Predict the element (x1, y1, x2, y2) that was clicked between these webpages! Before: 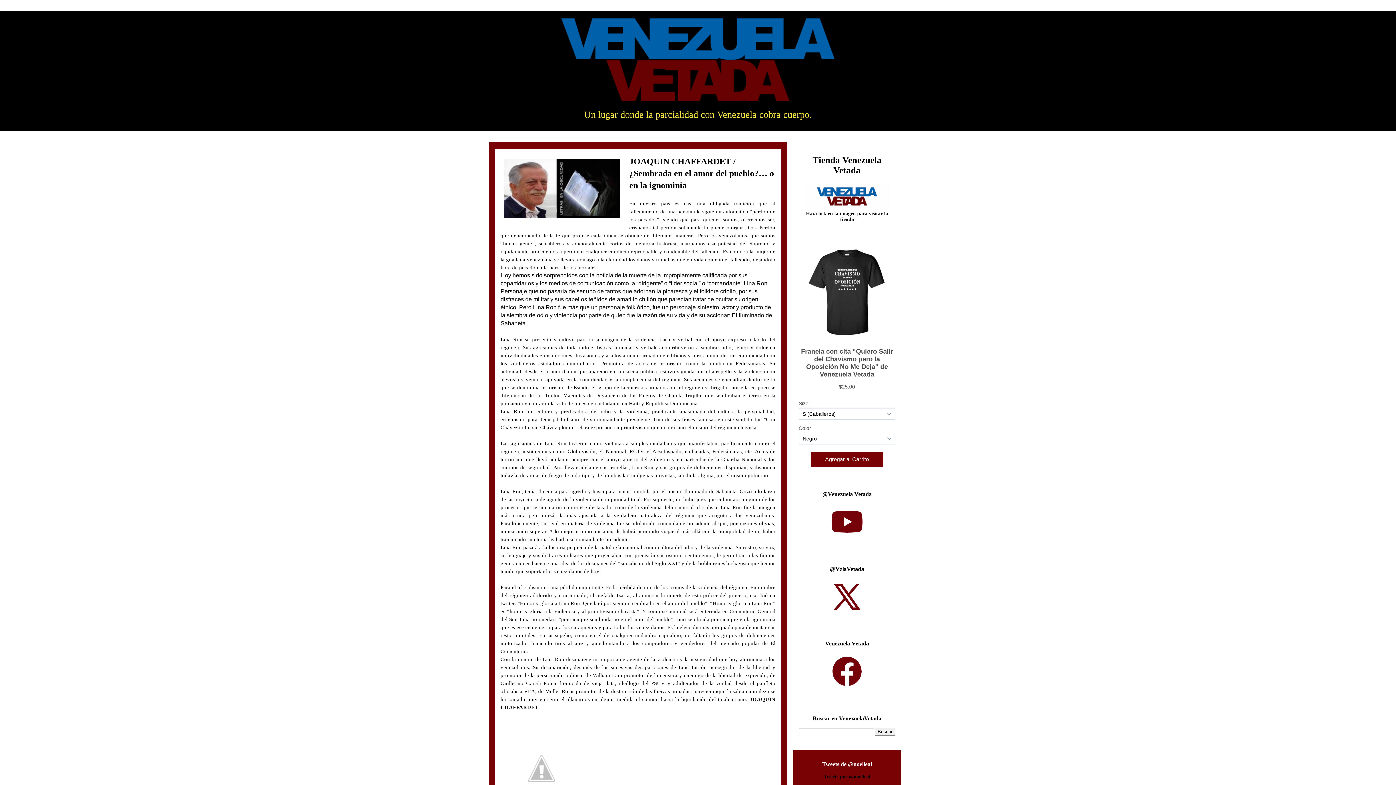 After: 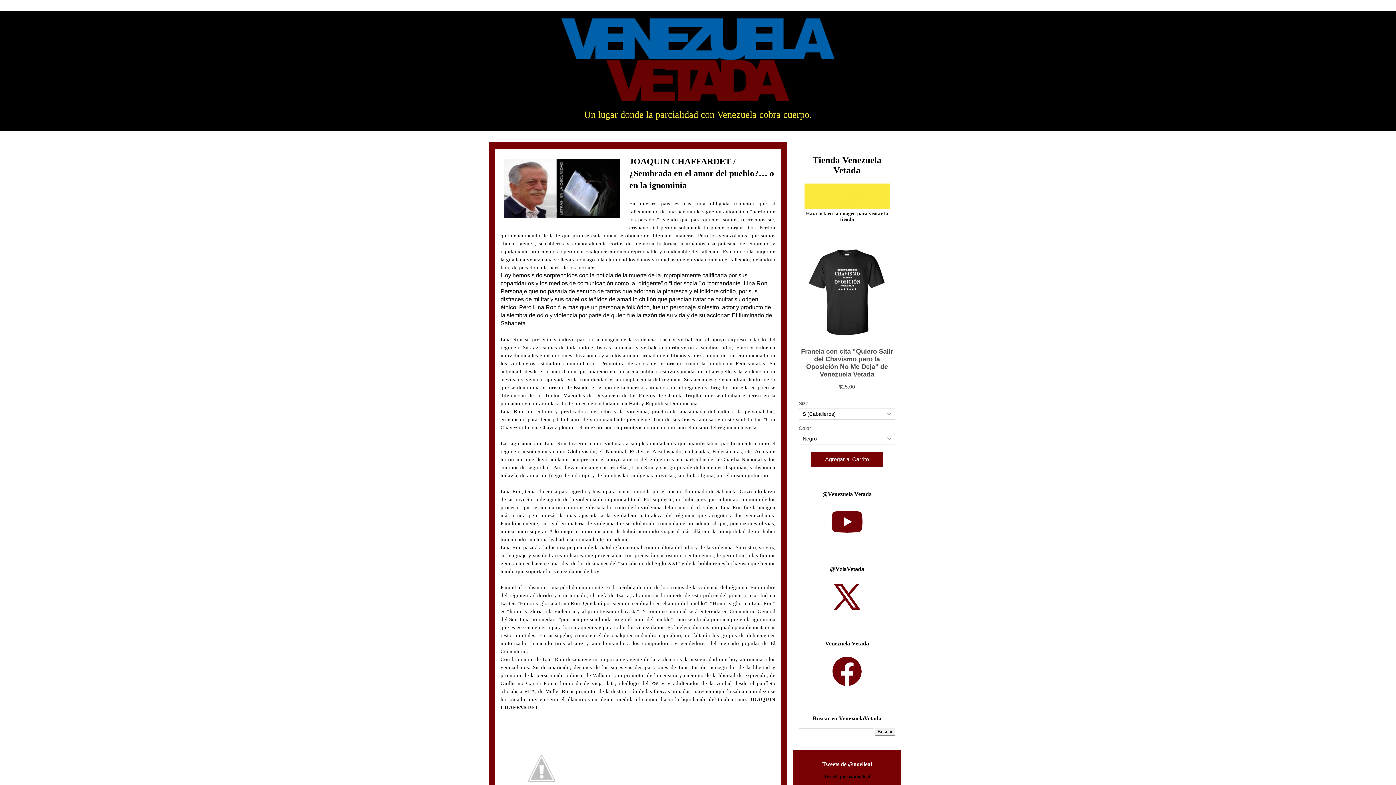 Action: bbox: (829, 536, 865, 541)